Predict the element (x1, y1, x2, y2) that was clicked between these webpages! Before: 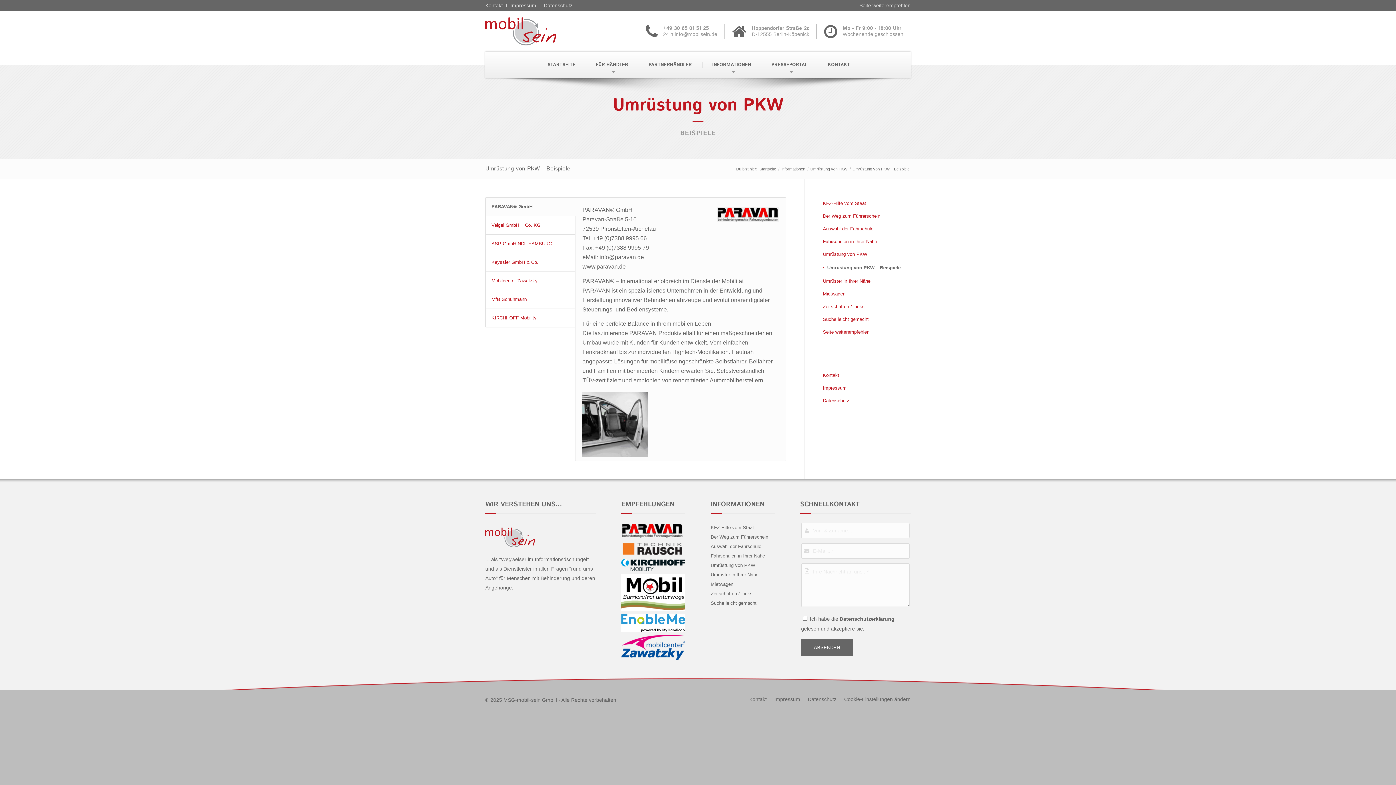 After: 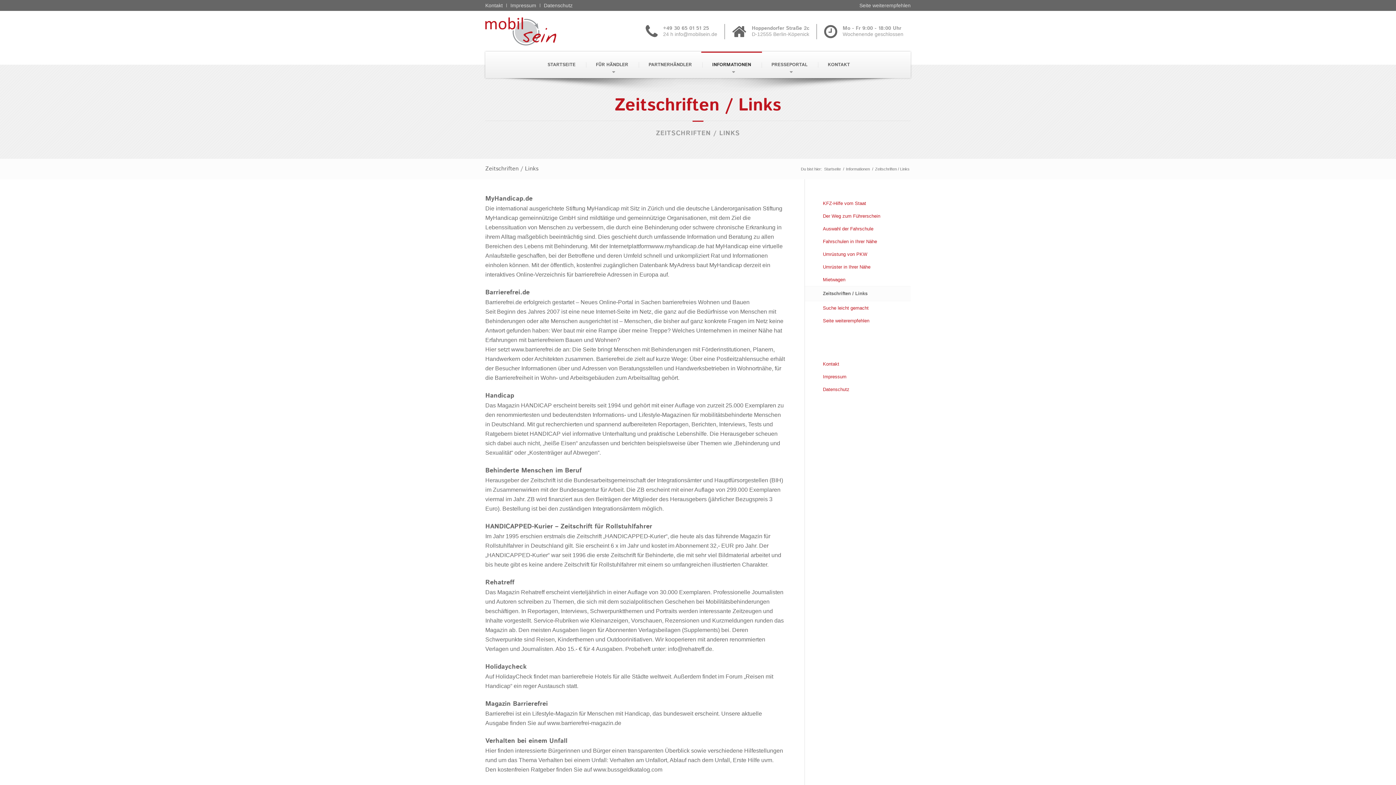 Action: bbox: (710, 589, 774, 598) label: Zeitschriften / Links